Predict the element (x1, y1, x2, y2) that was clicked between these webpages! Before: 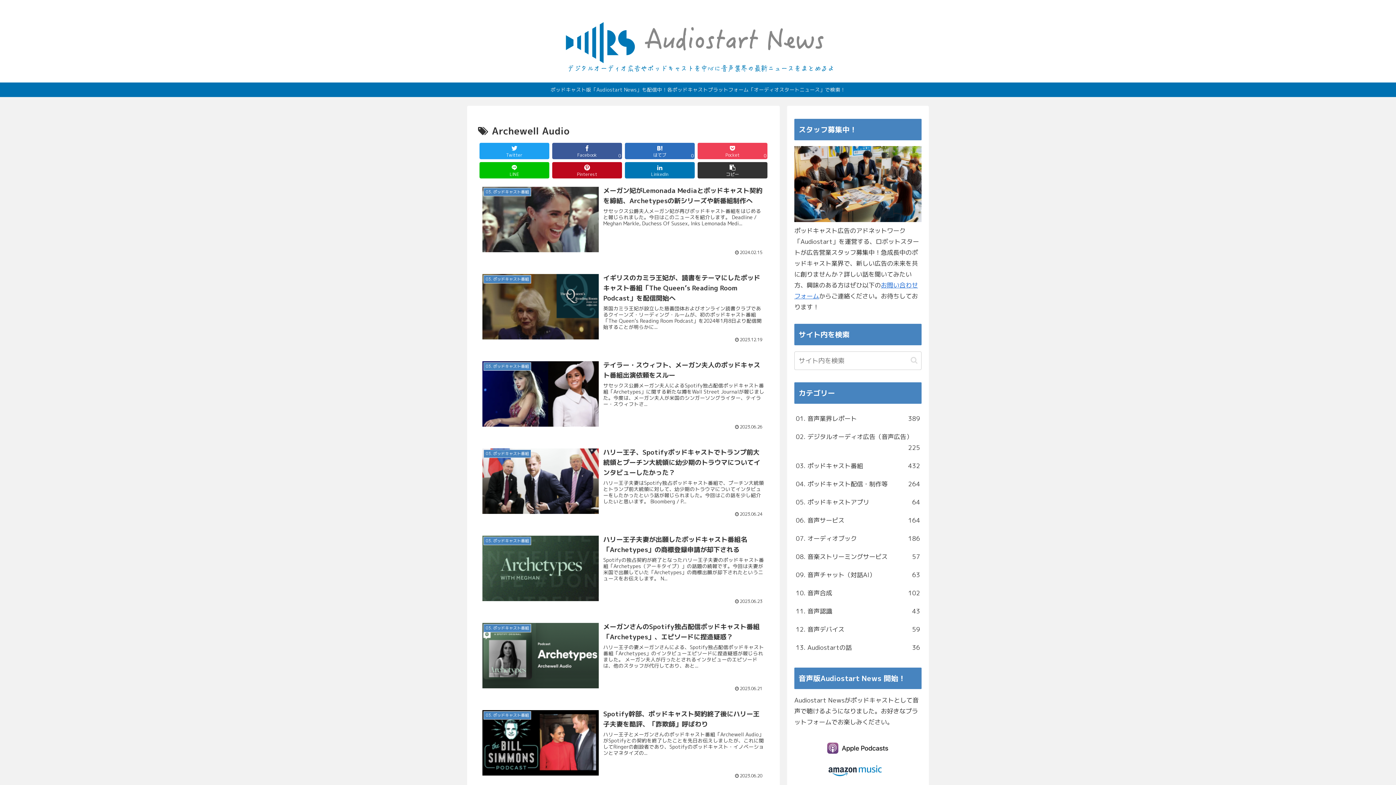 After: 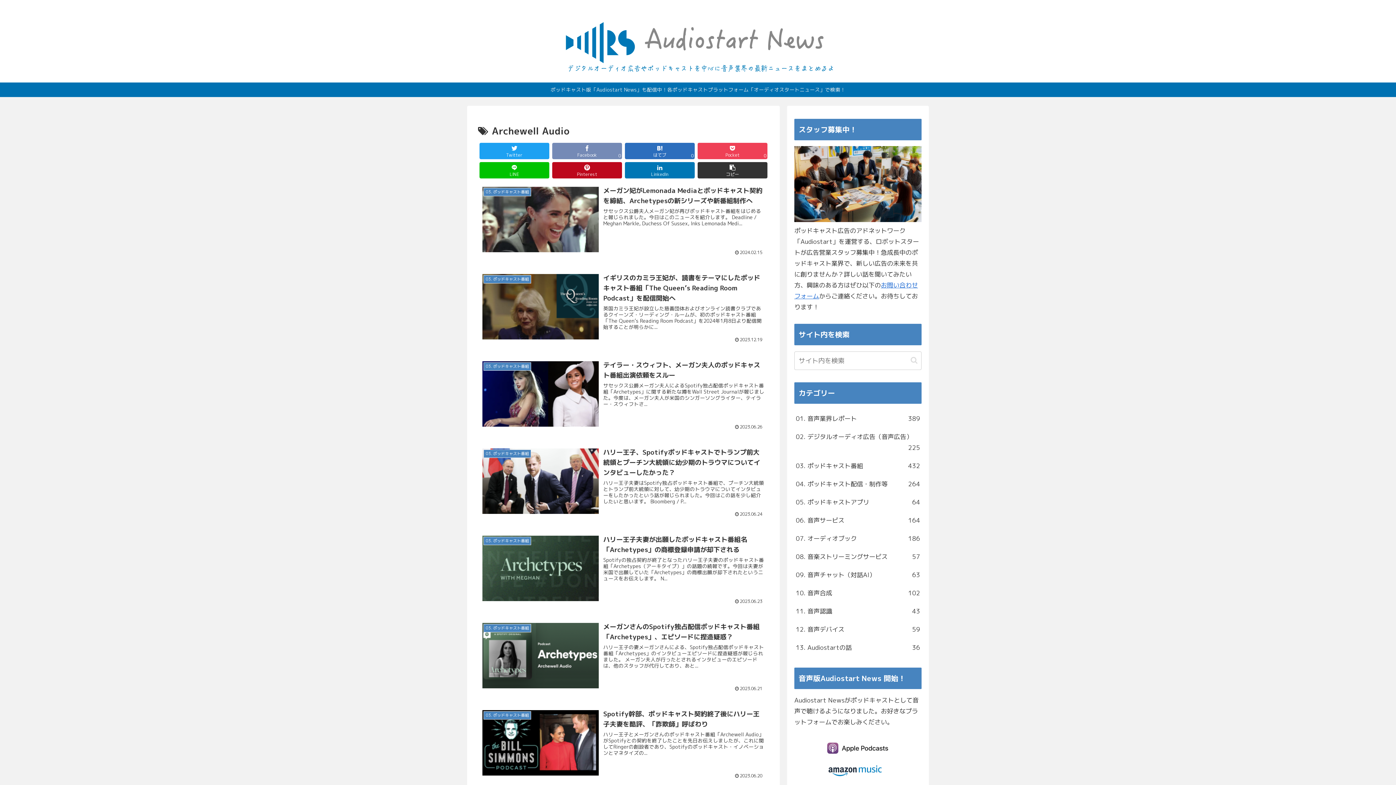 Action: label: Facebookでシェア bbox: (552, 142, 622, 159)